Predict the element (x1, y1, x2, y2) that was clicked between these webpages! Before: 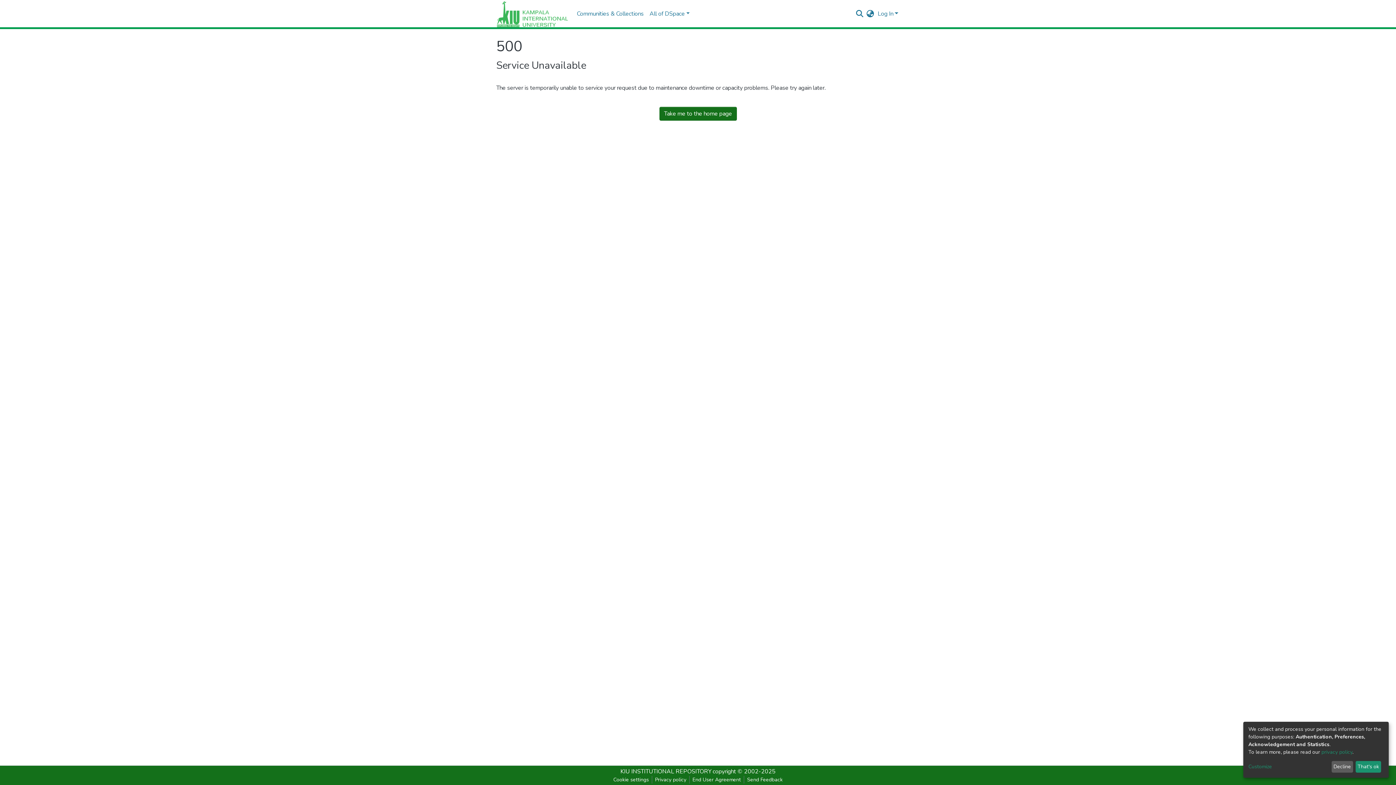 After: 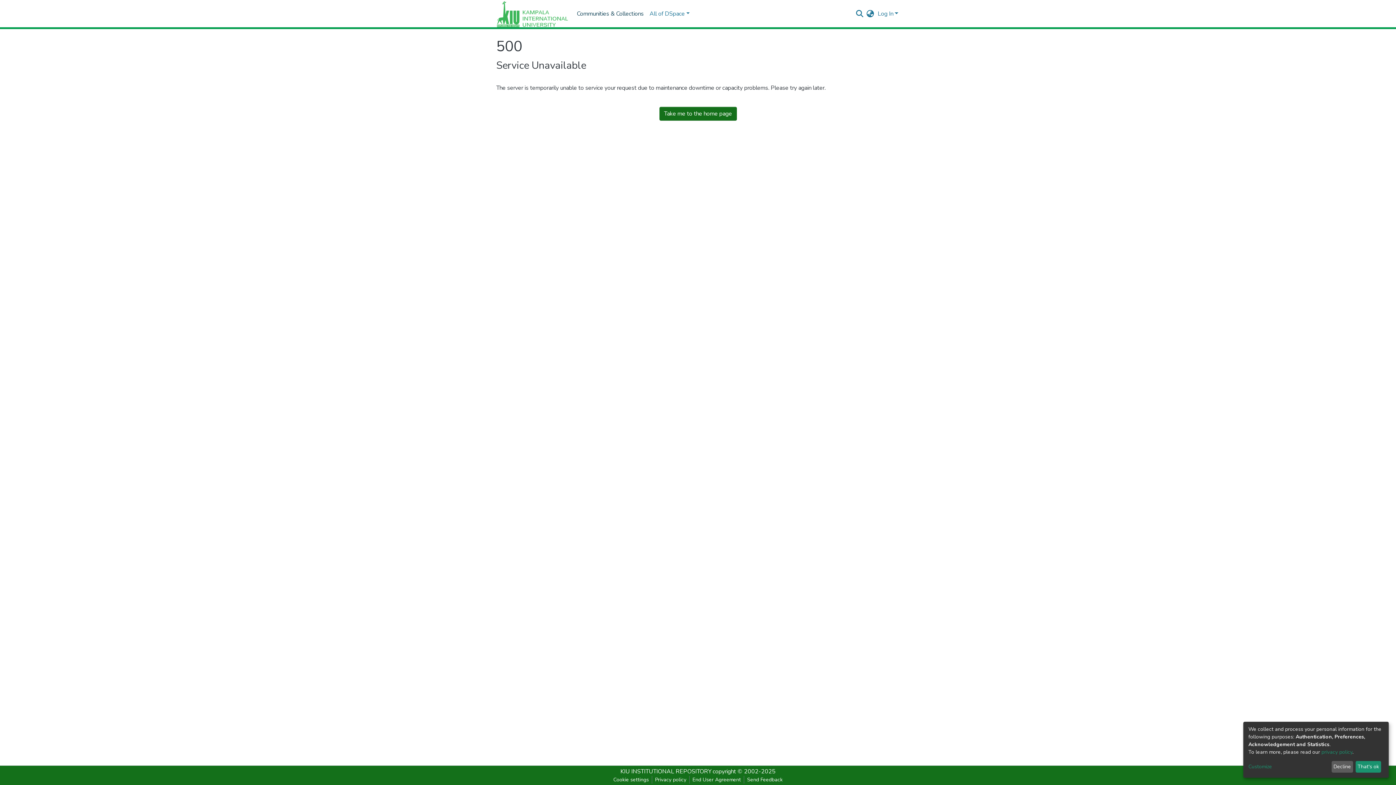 Action: label: Communities & Collections bbox: (502, 6, 574, 21)